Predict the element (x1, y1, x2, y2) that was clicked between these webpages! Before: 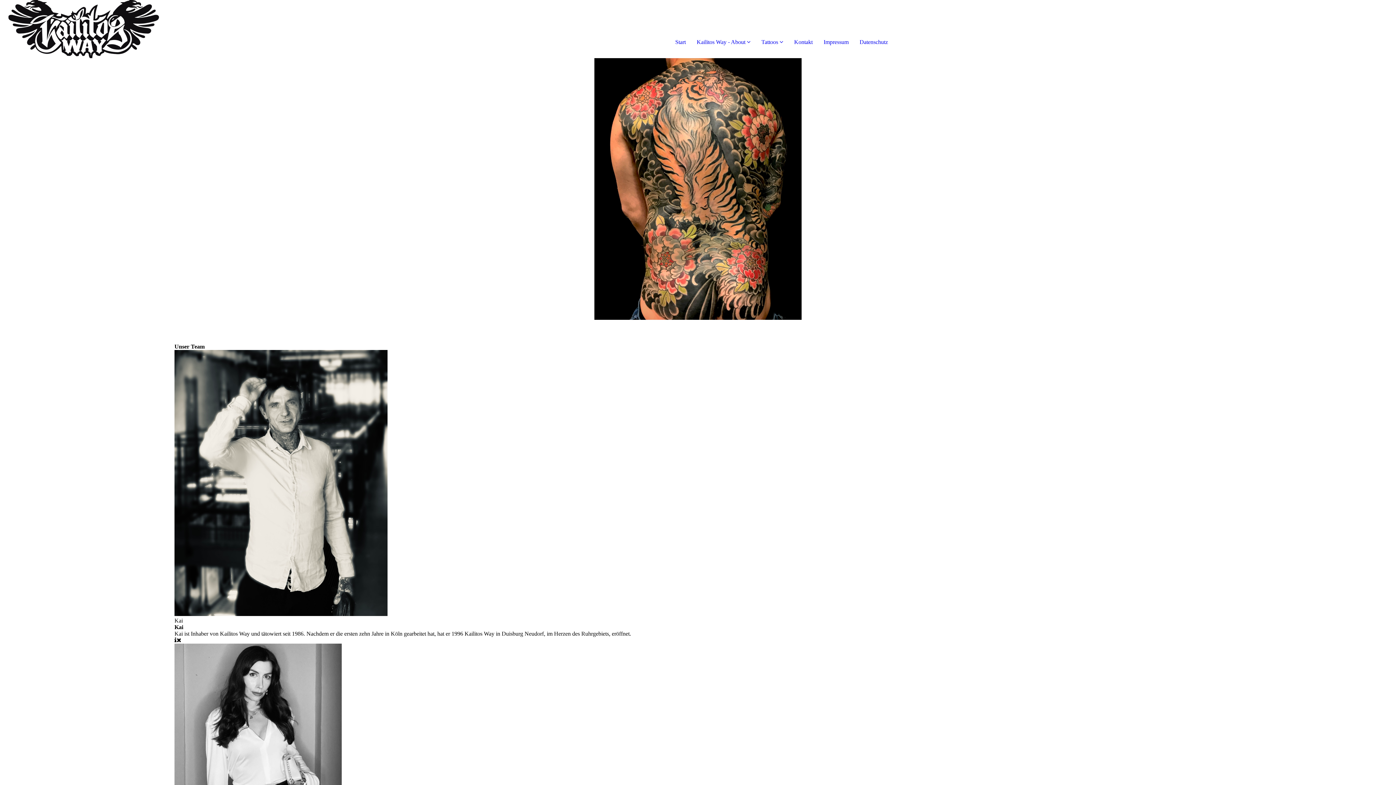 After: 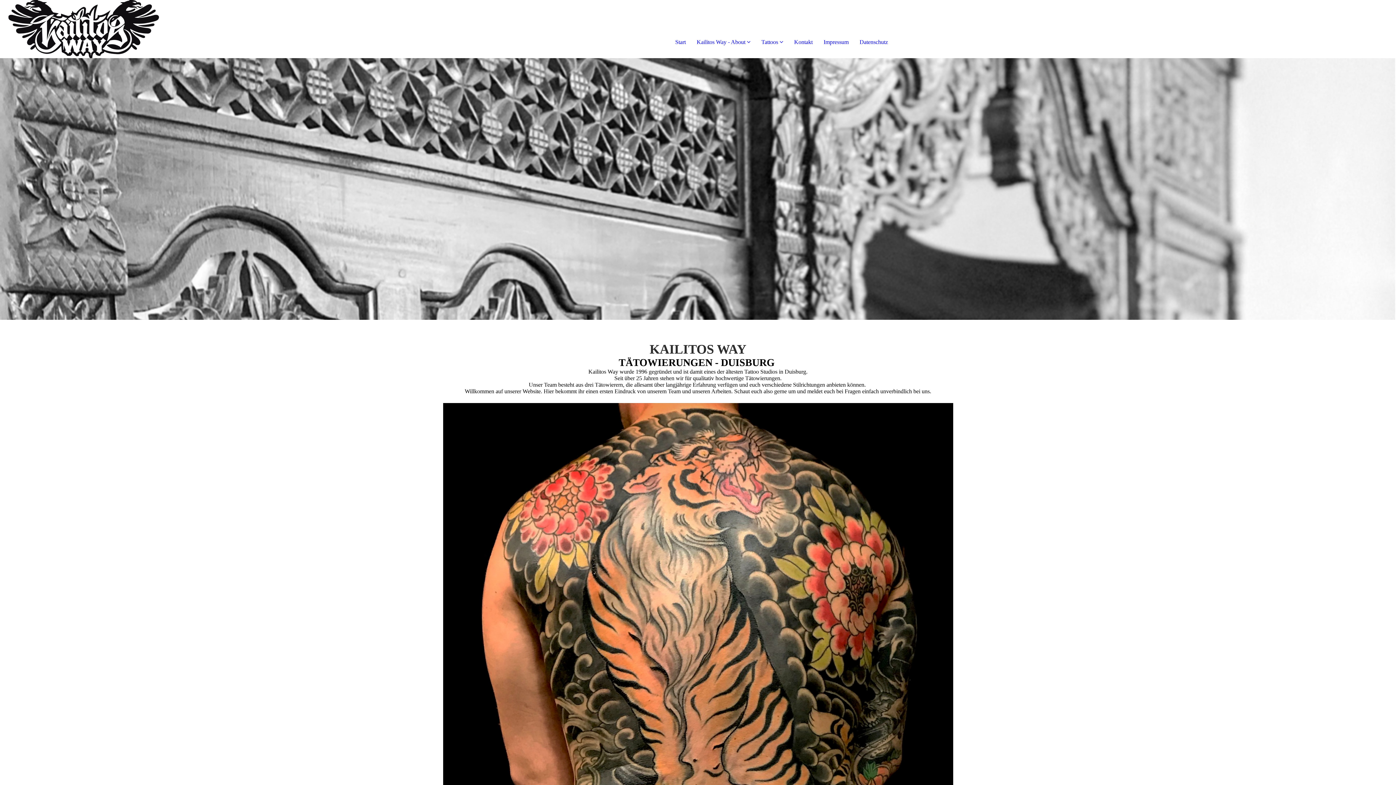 Action: bbox: (675, 38, 686, 45) label: Start